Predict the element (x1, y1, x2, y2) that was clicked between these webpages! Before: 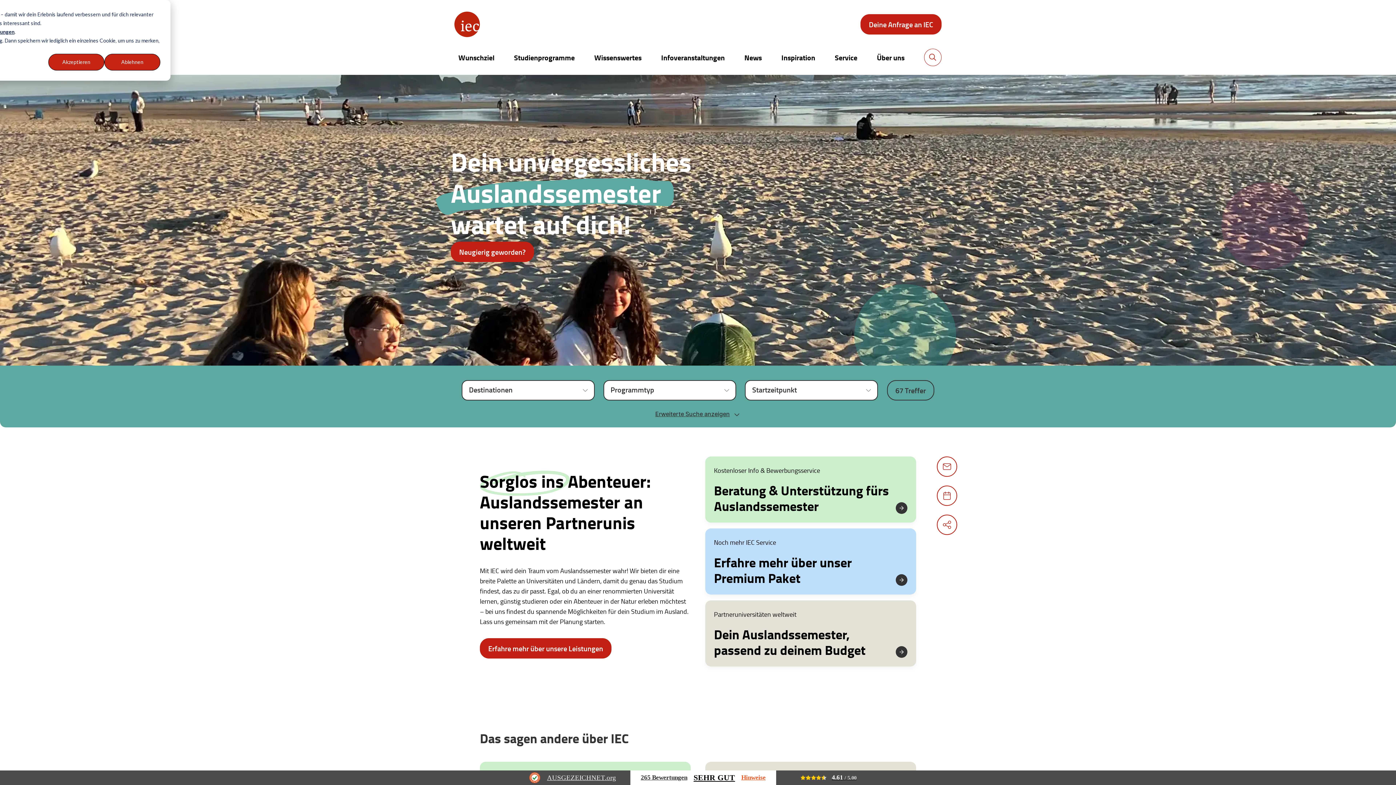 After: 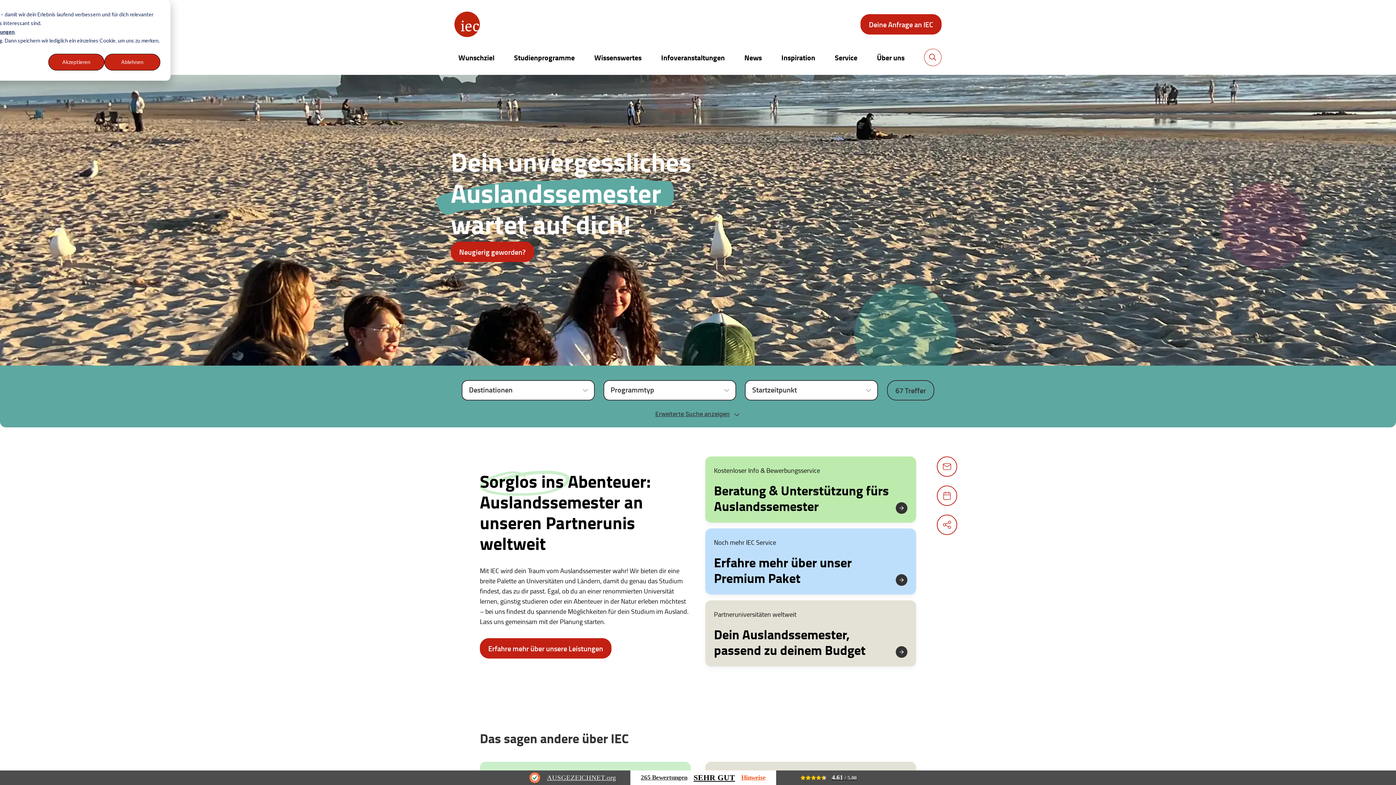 Action: bbox: (705, 456, 916, 522) label: Kostenloser Info & Bewerbungsservice
Beratung & Unterstützung fürs Auslandssemester